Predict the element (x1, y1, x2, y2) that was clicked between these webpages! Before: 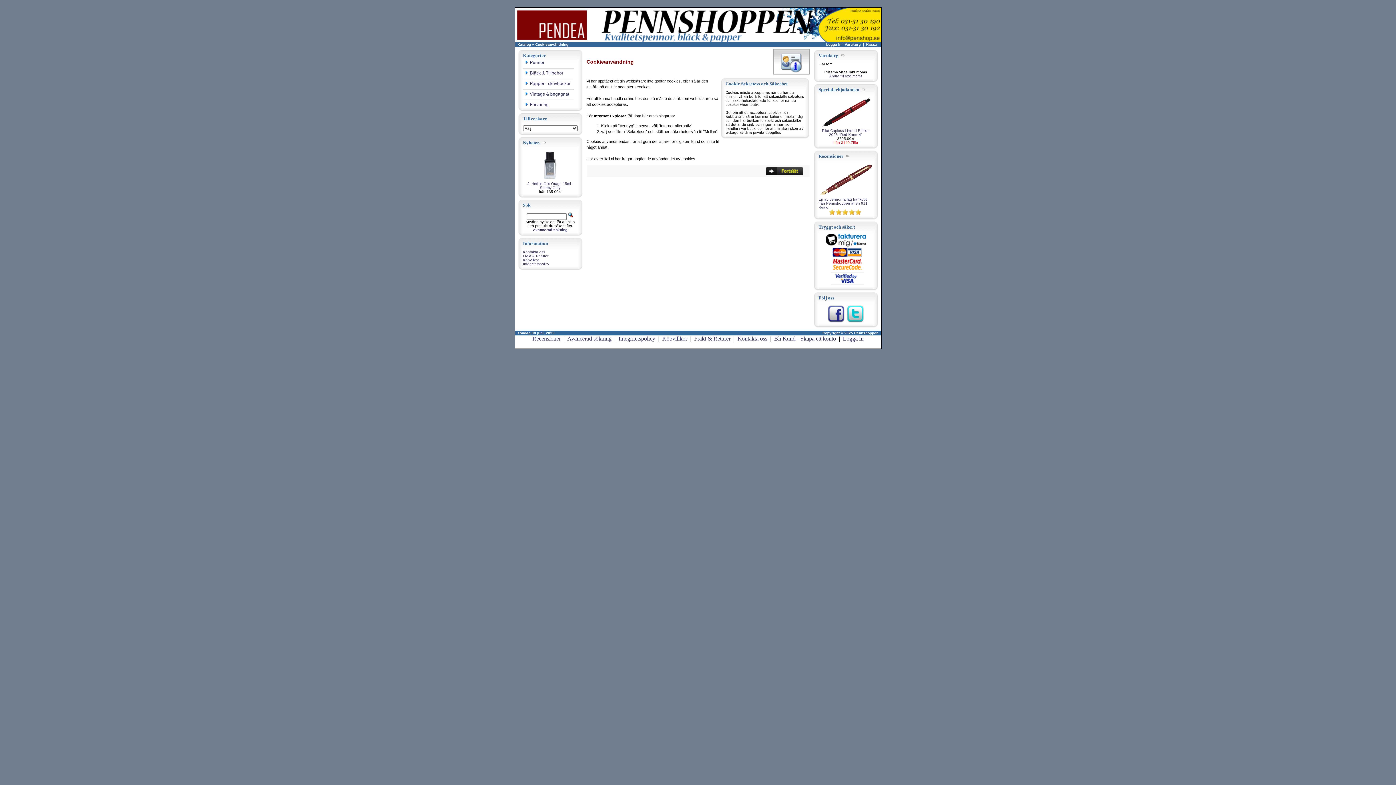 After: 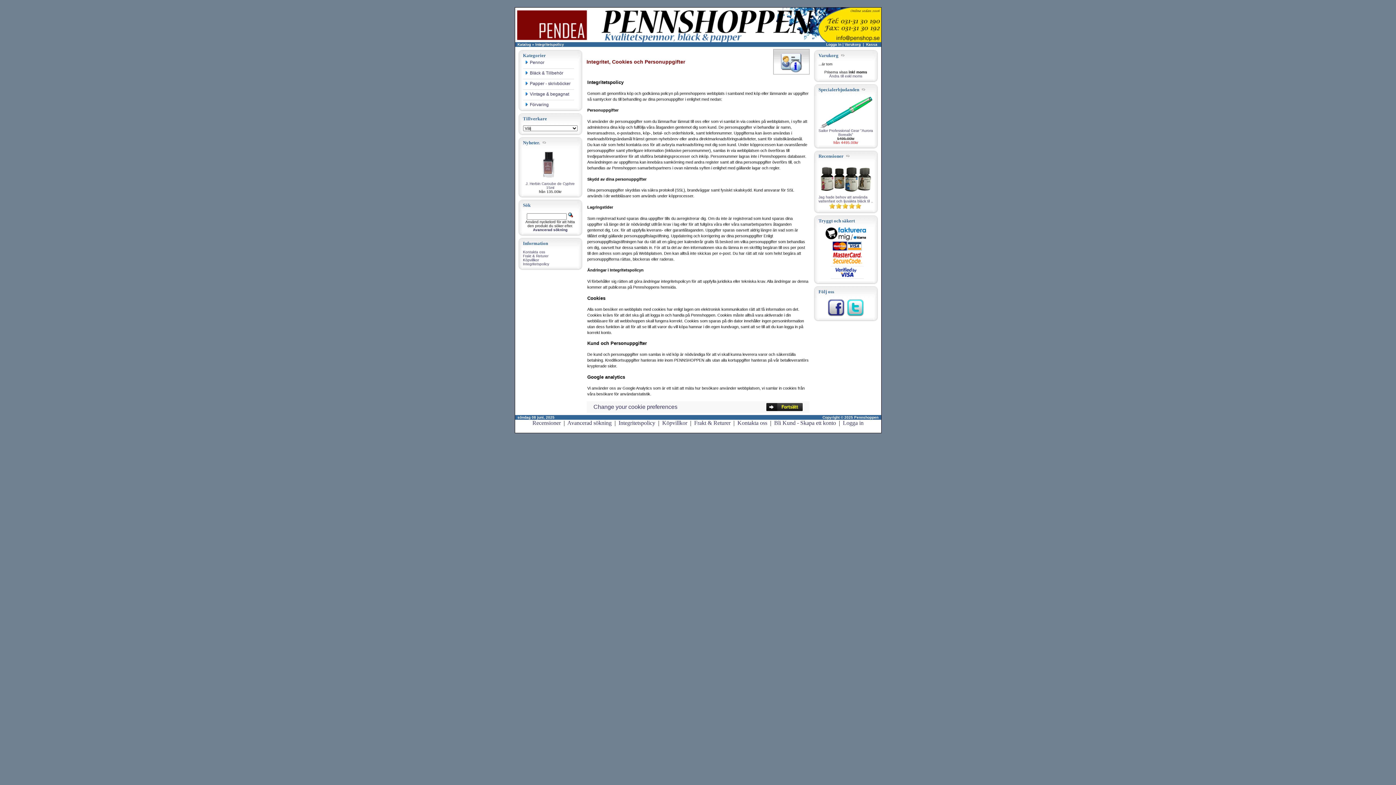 Action: label: Integritetspolicy bbox: (523, 262, 549, 266)